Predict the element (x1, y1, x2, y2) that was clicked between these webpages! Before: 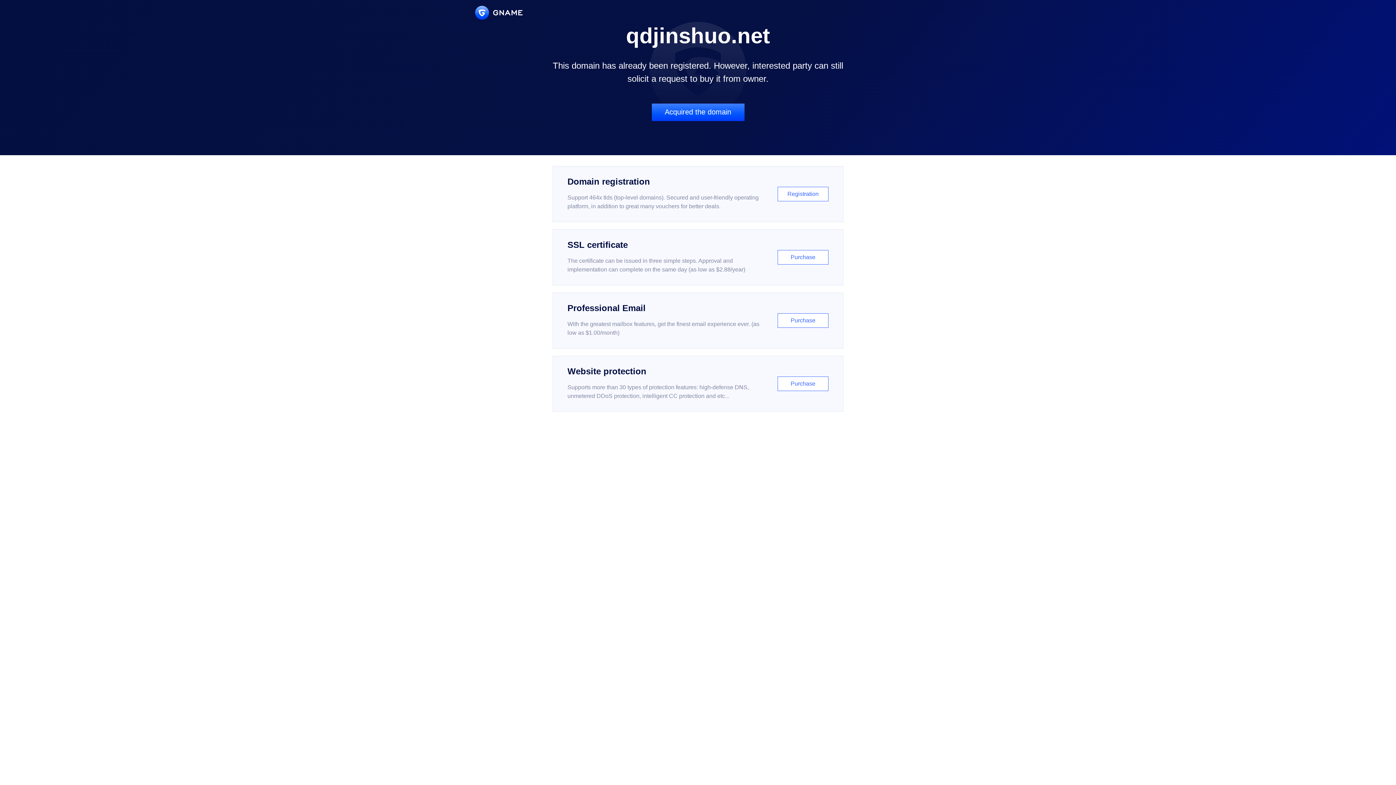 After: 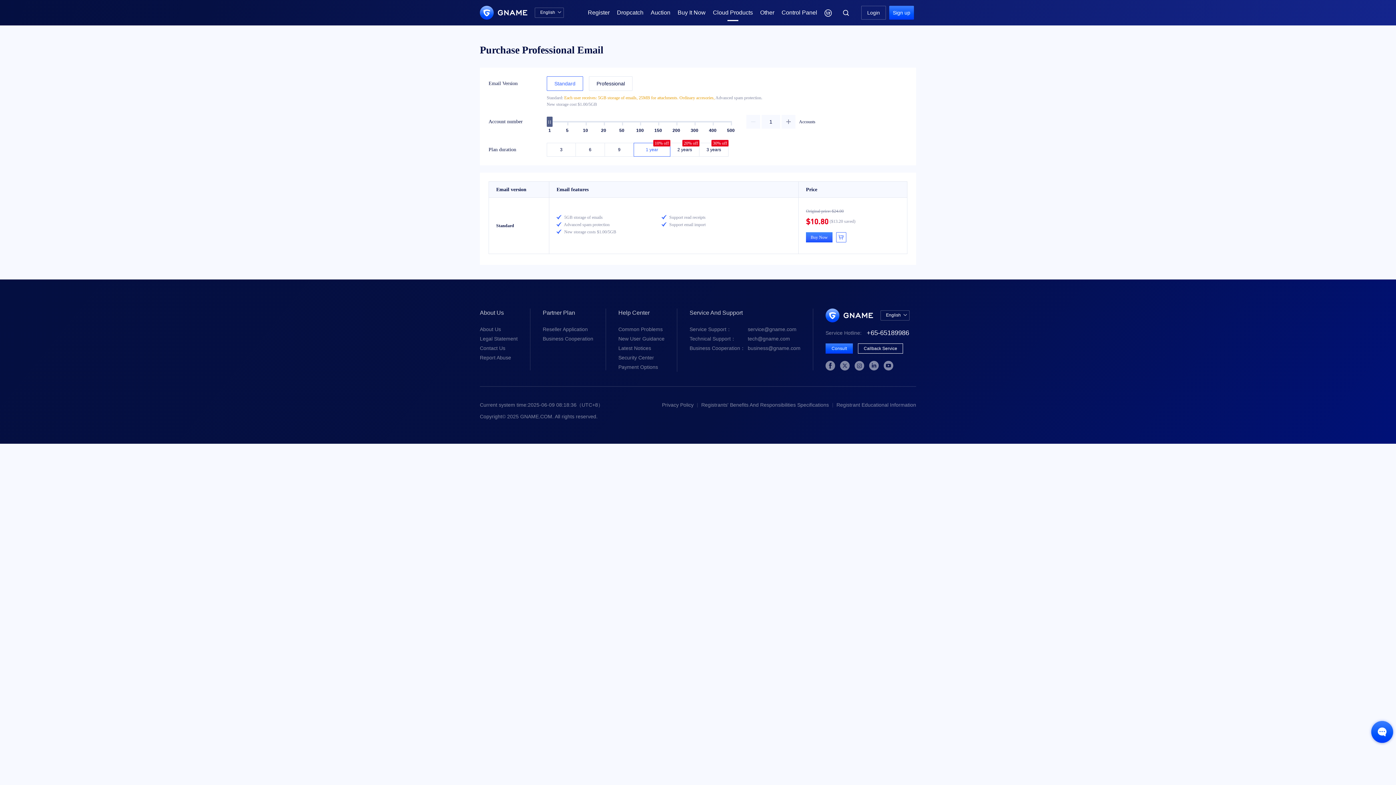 Action: label: Professional Email

With the greatest mailbox features, get the finest email experience ever. (as low as $1.00/month)

Purchase bbox: (552, 292, 843, 348)